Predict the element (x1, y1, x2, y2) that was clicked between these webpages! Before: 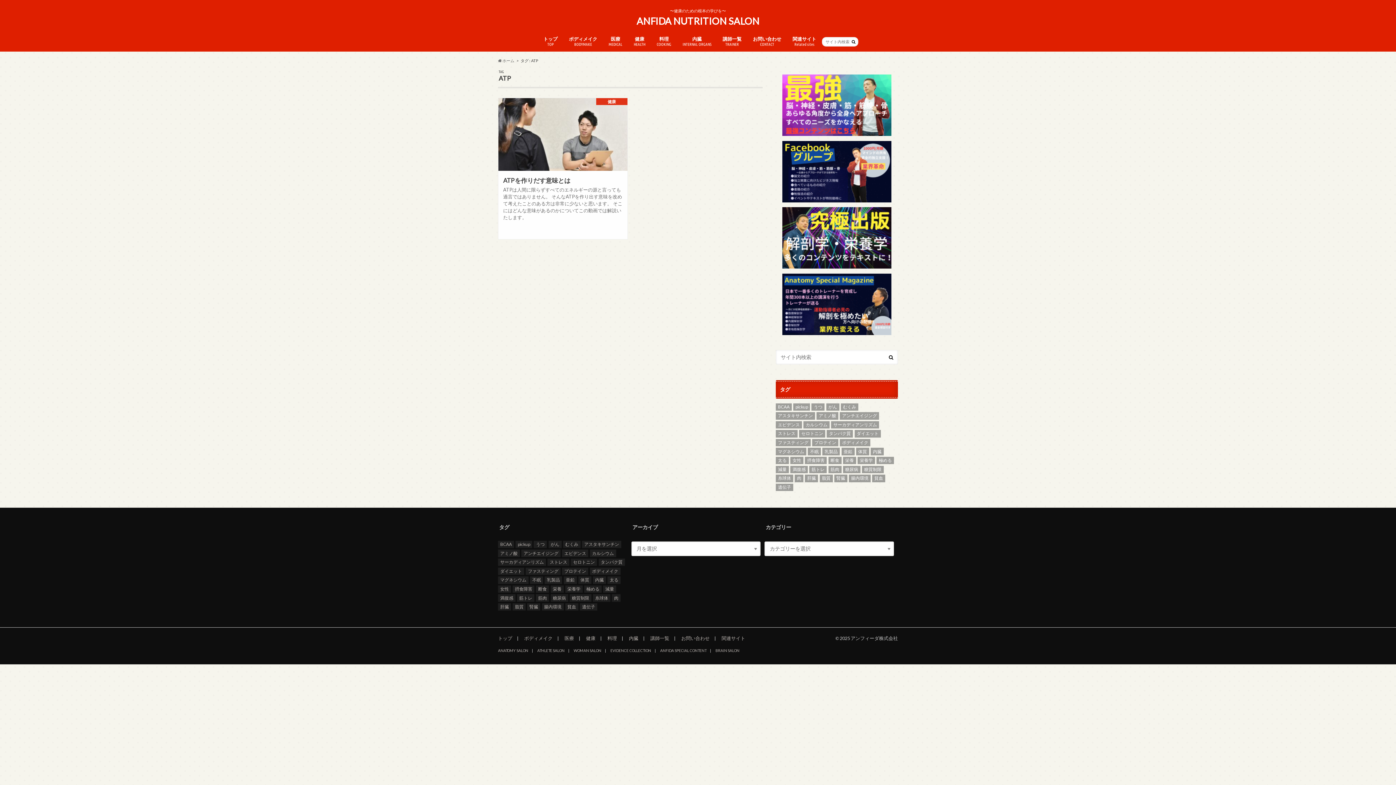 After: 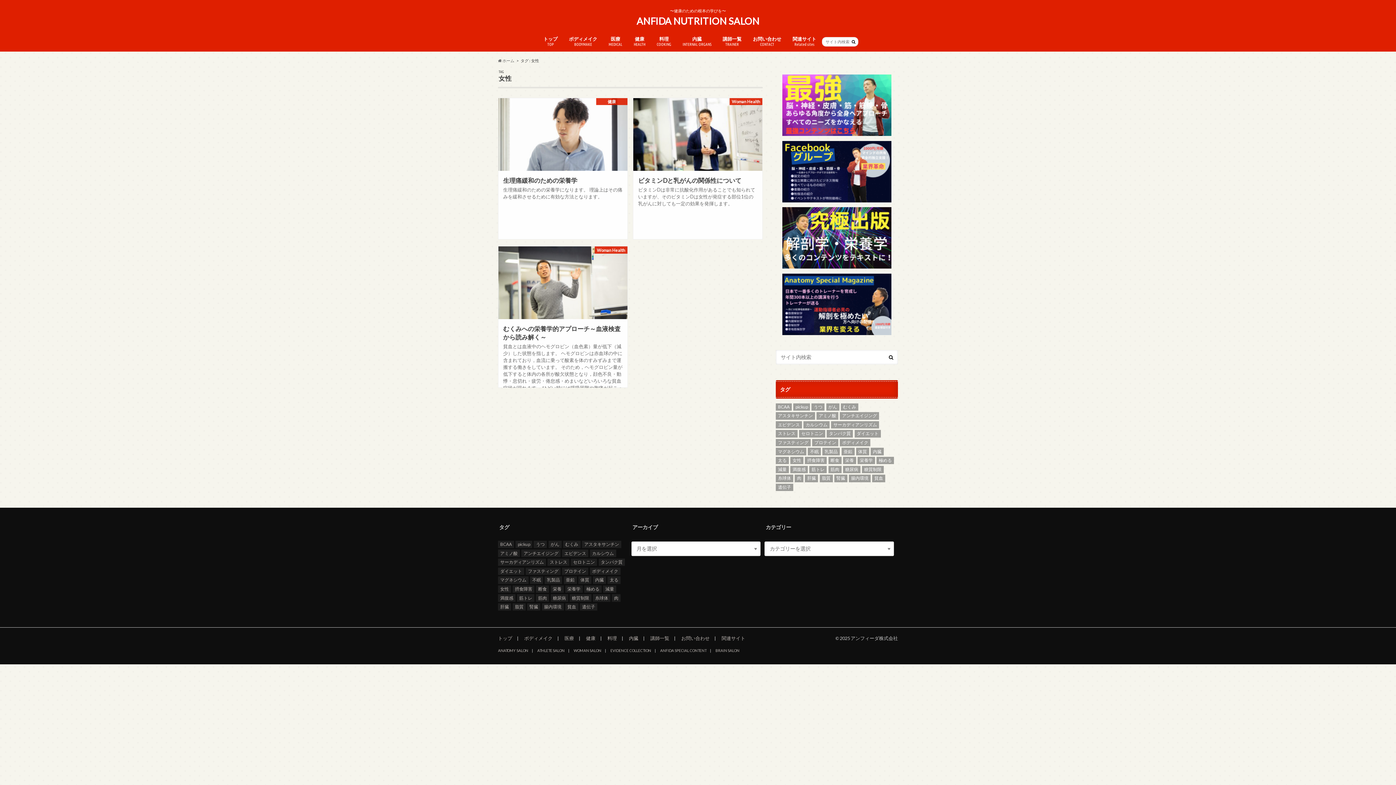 Action: bbox: (498, 585, 511, 593) label: 女性 (3個の項目)